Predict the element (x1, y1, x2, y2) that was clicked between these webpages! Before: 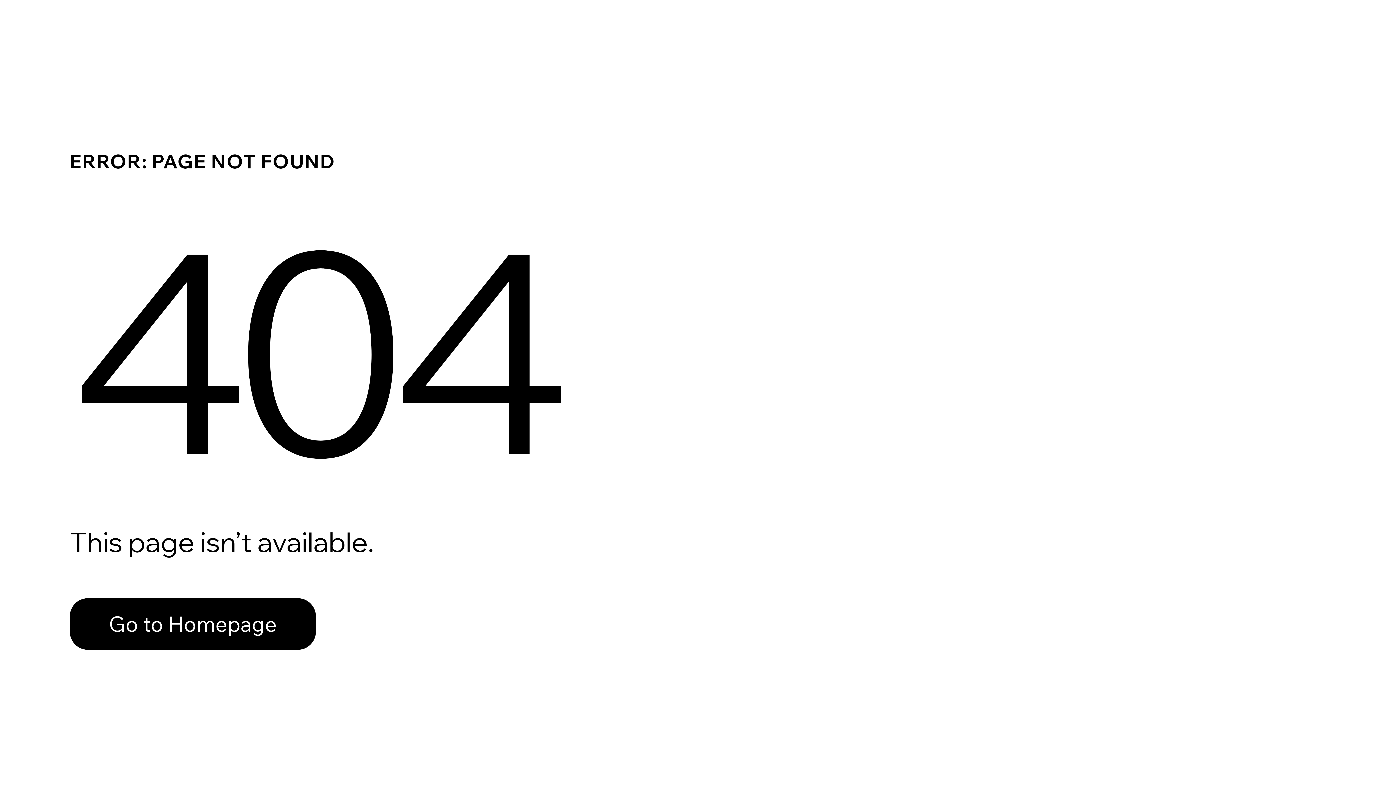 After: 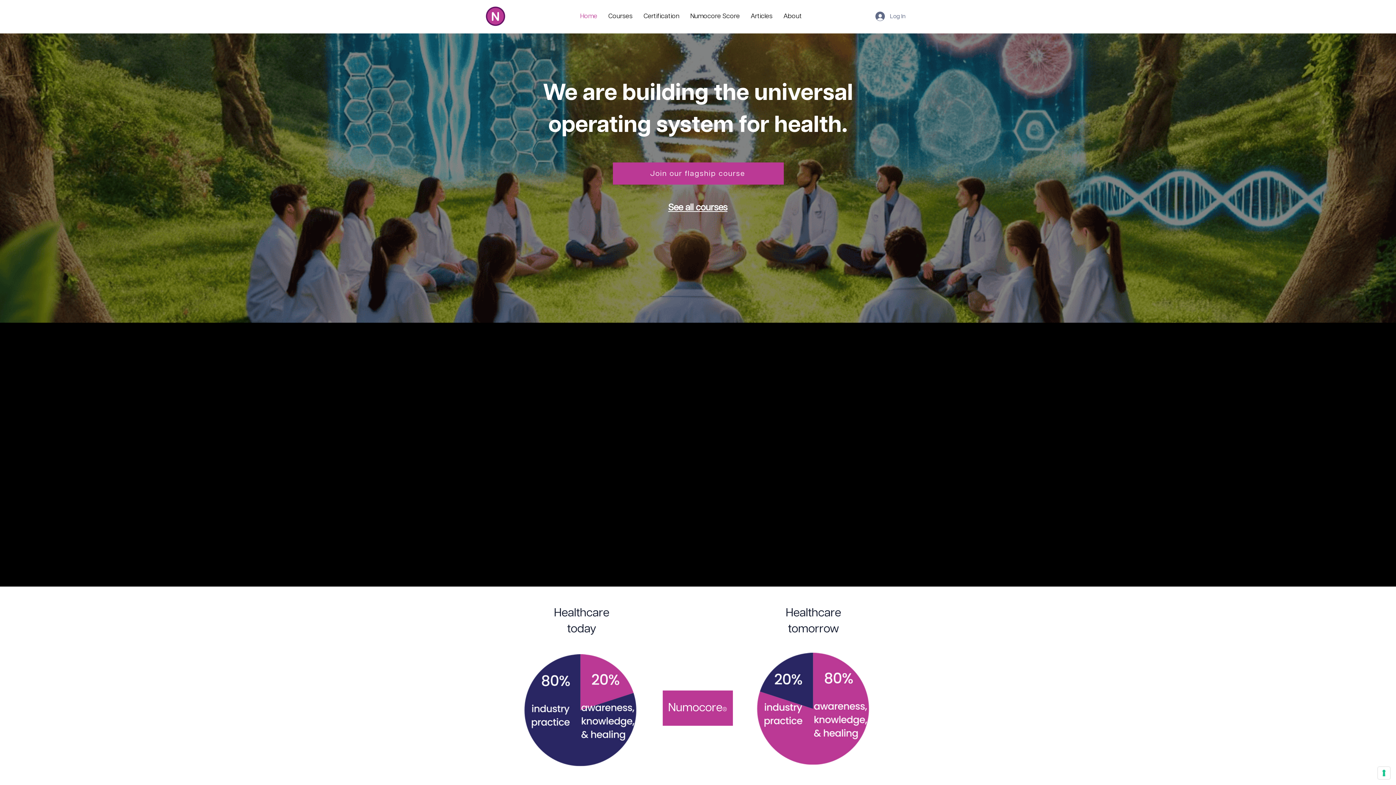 Action: bbox: (69, 582, 768, 659) label: Go to Homepage